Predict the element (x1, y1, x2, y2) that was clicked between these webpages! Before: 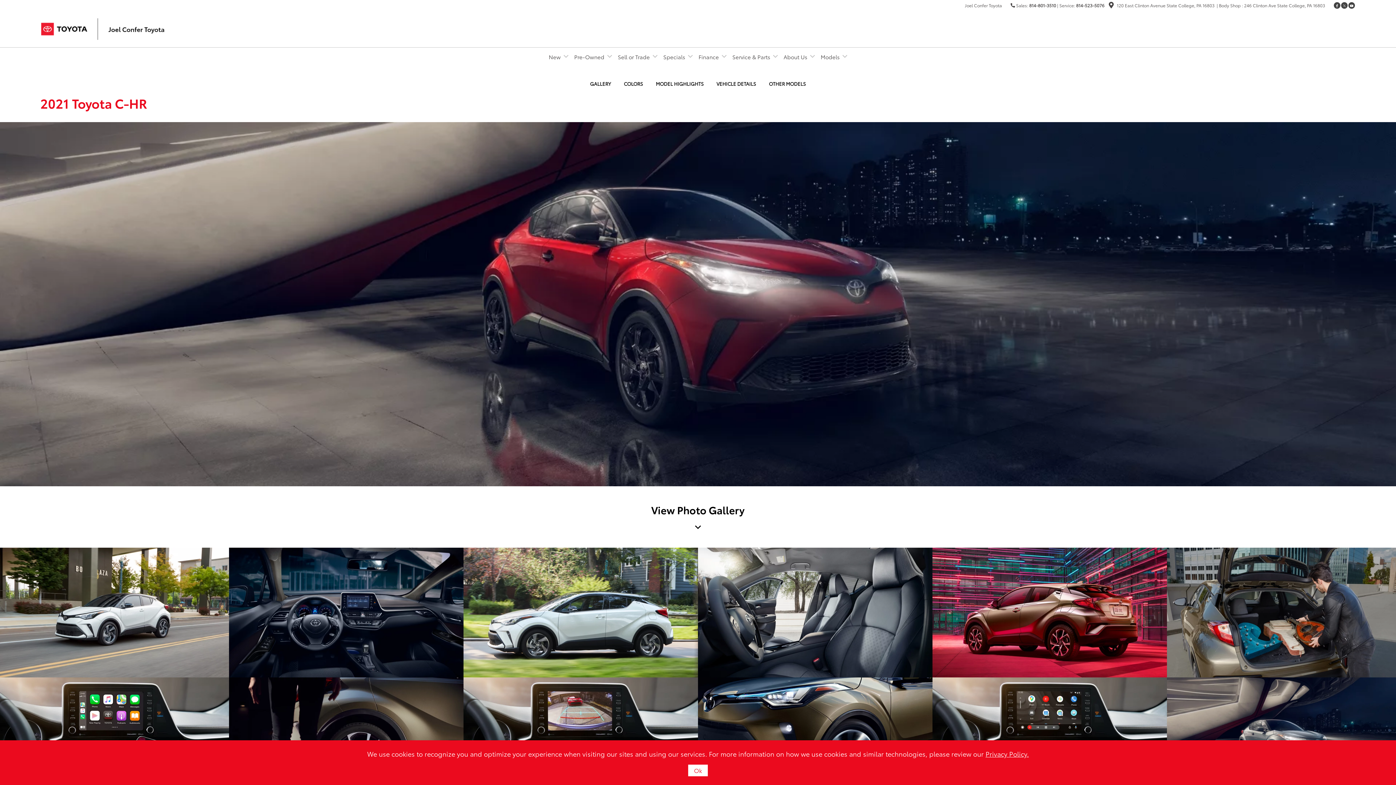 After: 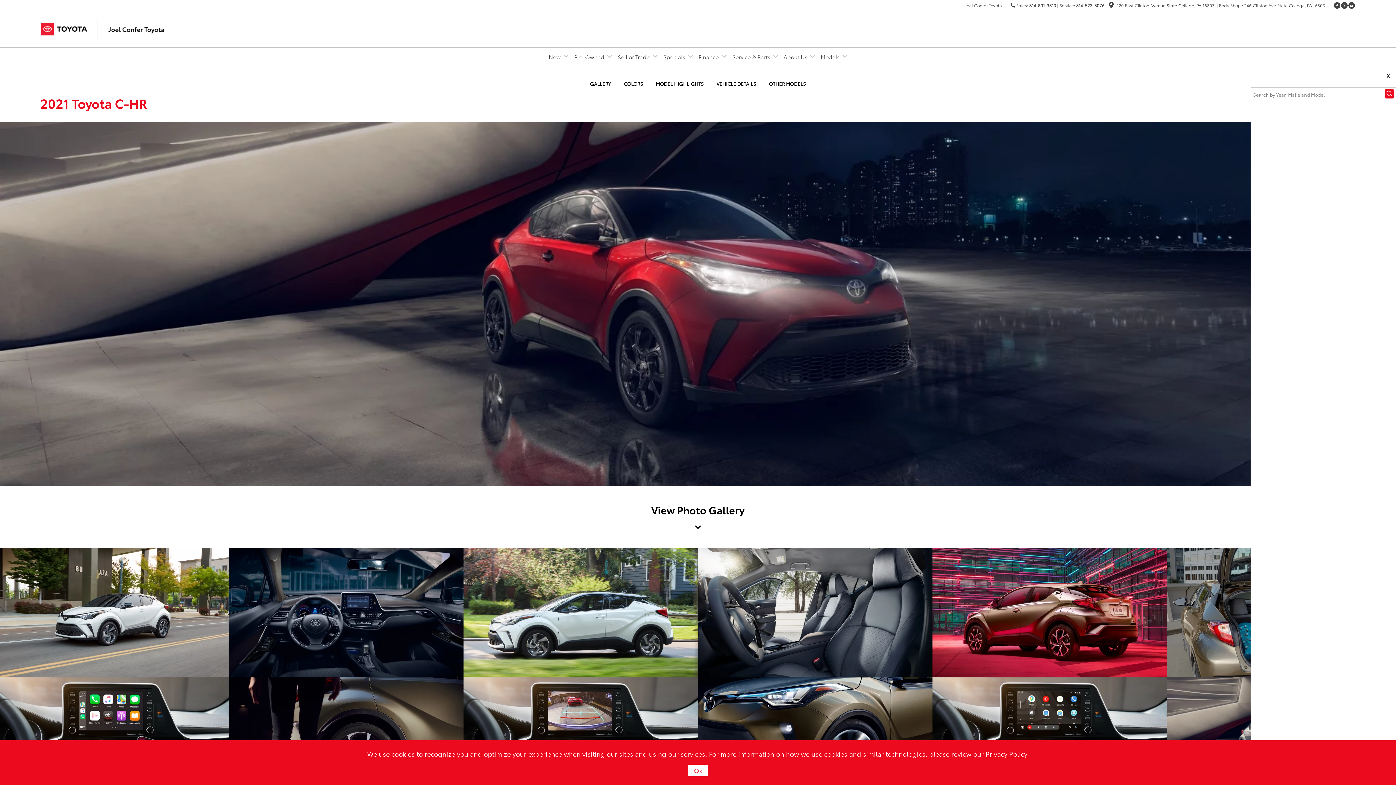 Action: bbox: (1350, 24, 1356, 33)